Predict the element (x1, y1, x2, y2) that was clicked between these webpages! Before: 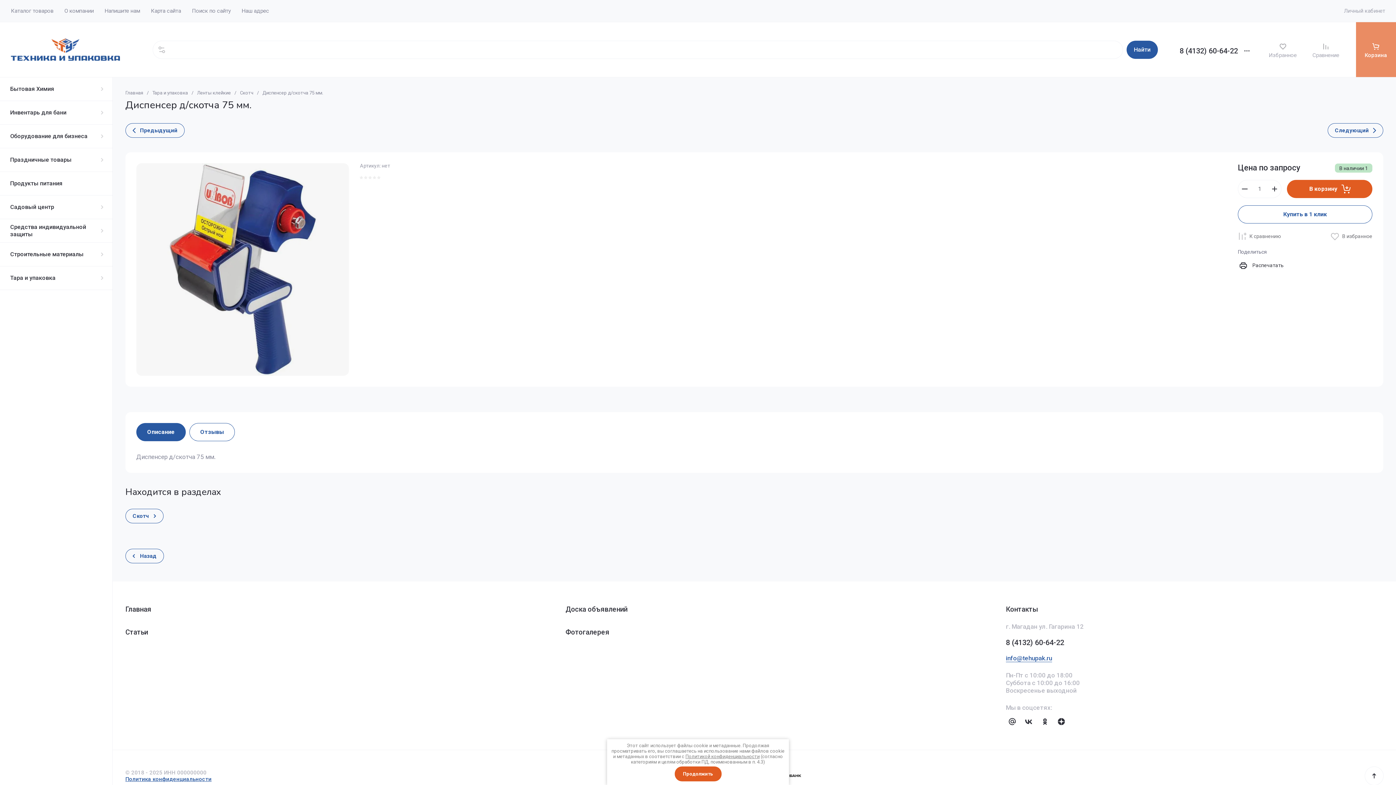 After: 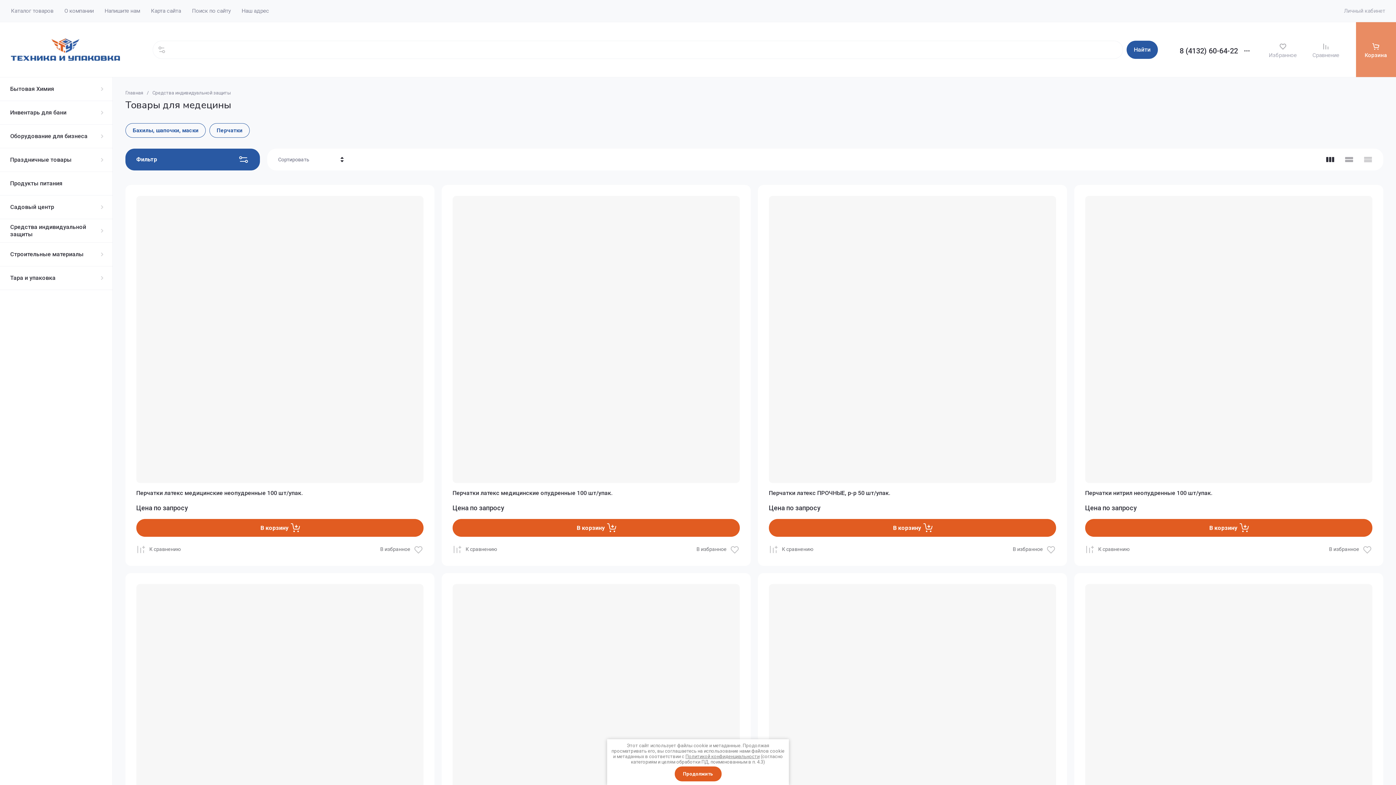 Action: label: Средства индивидуальной защиты bbox: (0, 219, 112, 242)